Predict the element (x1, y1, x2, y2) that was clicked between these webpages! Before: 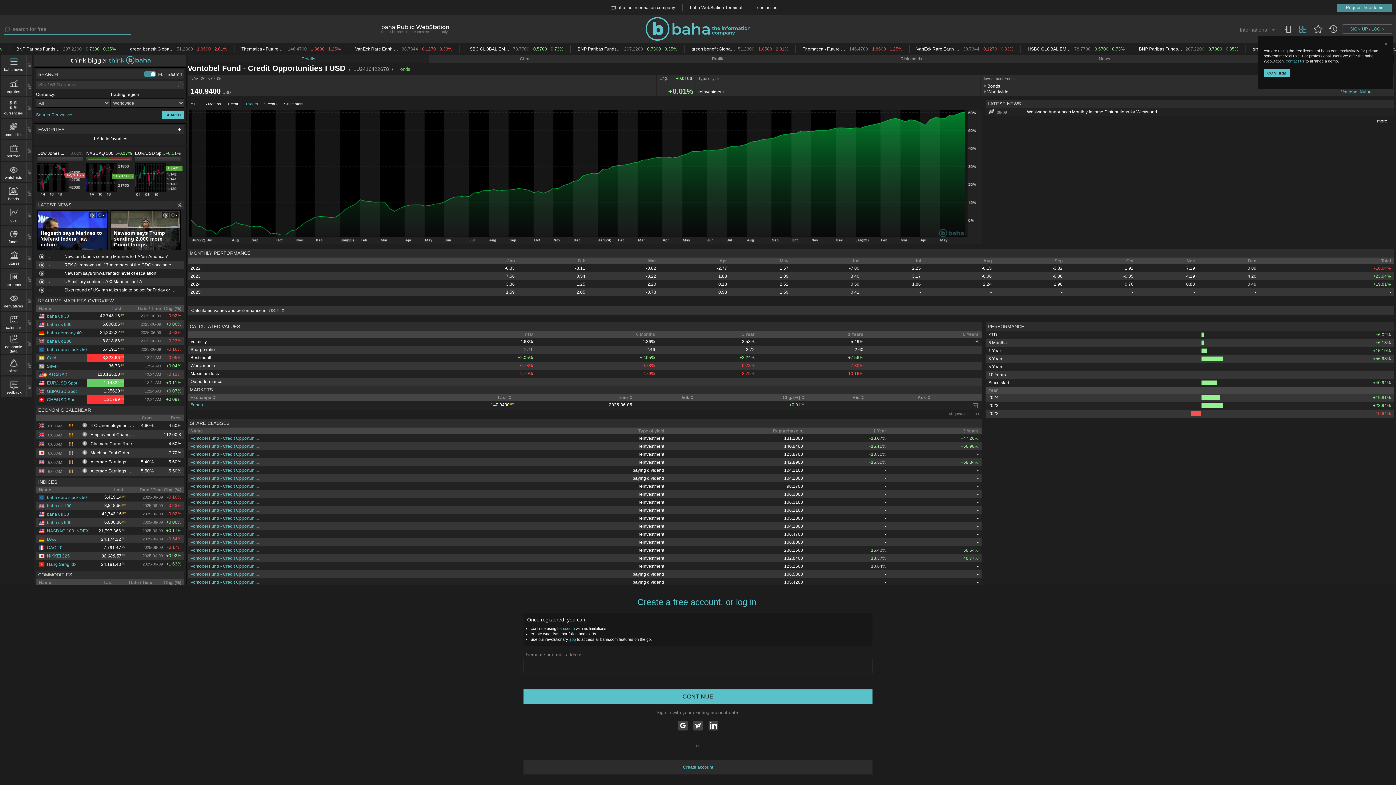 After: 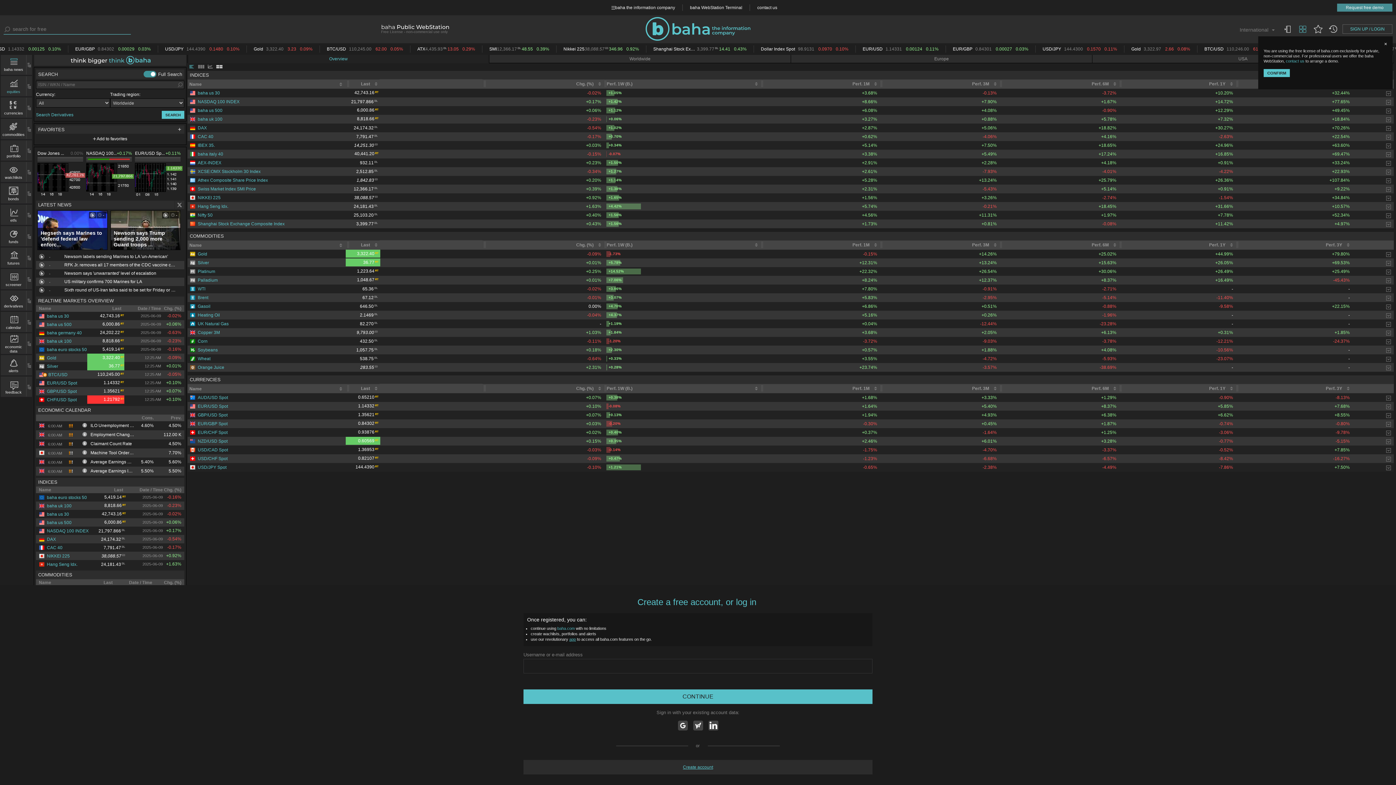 Action: label: equities bbox: (1, 78, 26, 93)